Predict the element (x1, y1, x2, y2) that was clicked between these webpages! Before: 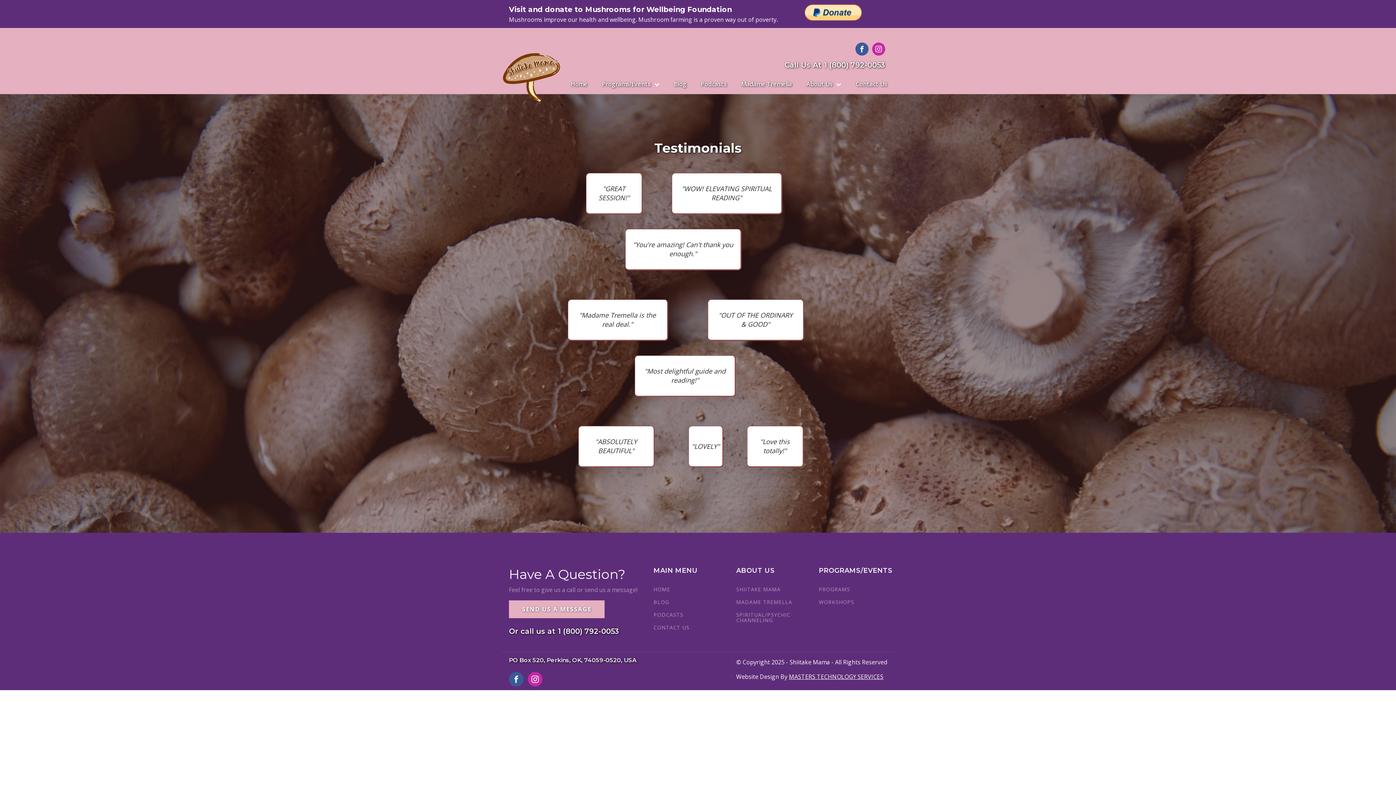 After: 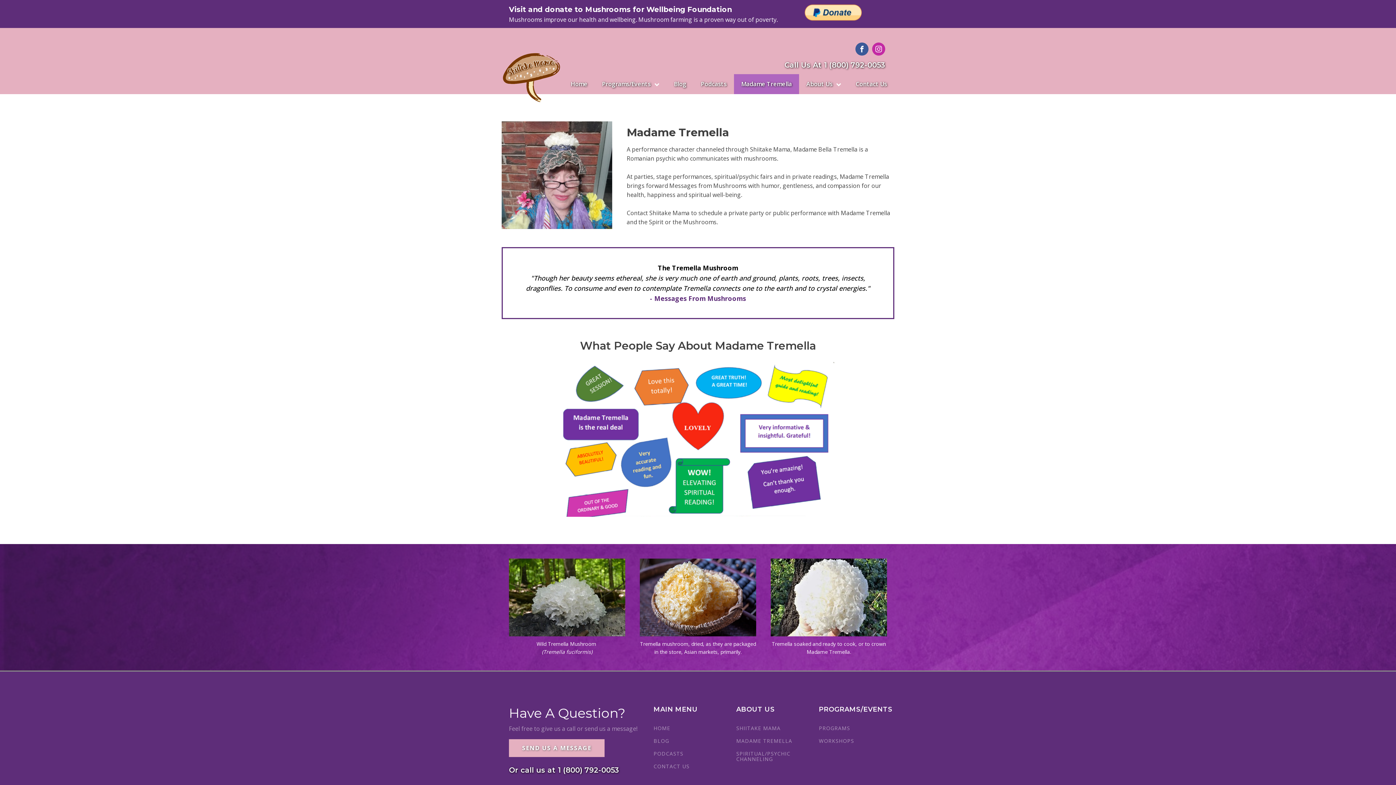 Action: label: MADAME TREMELLA bbox: (736, 599, 792, 605)